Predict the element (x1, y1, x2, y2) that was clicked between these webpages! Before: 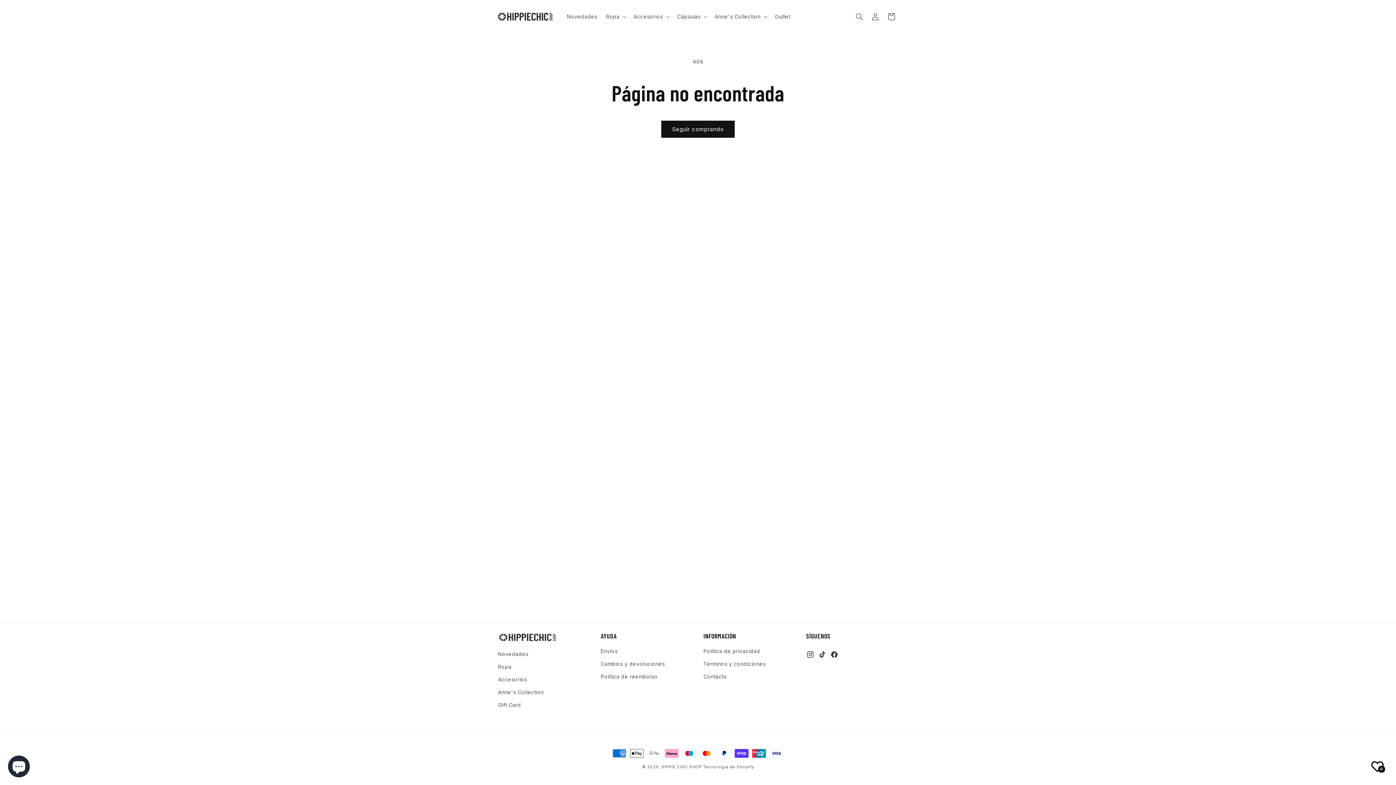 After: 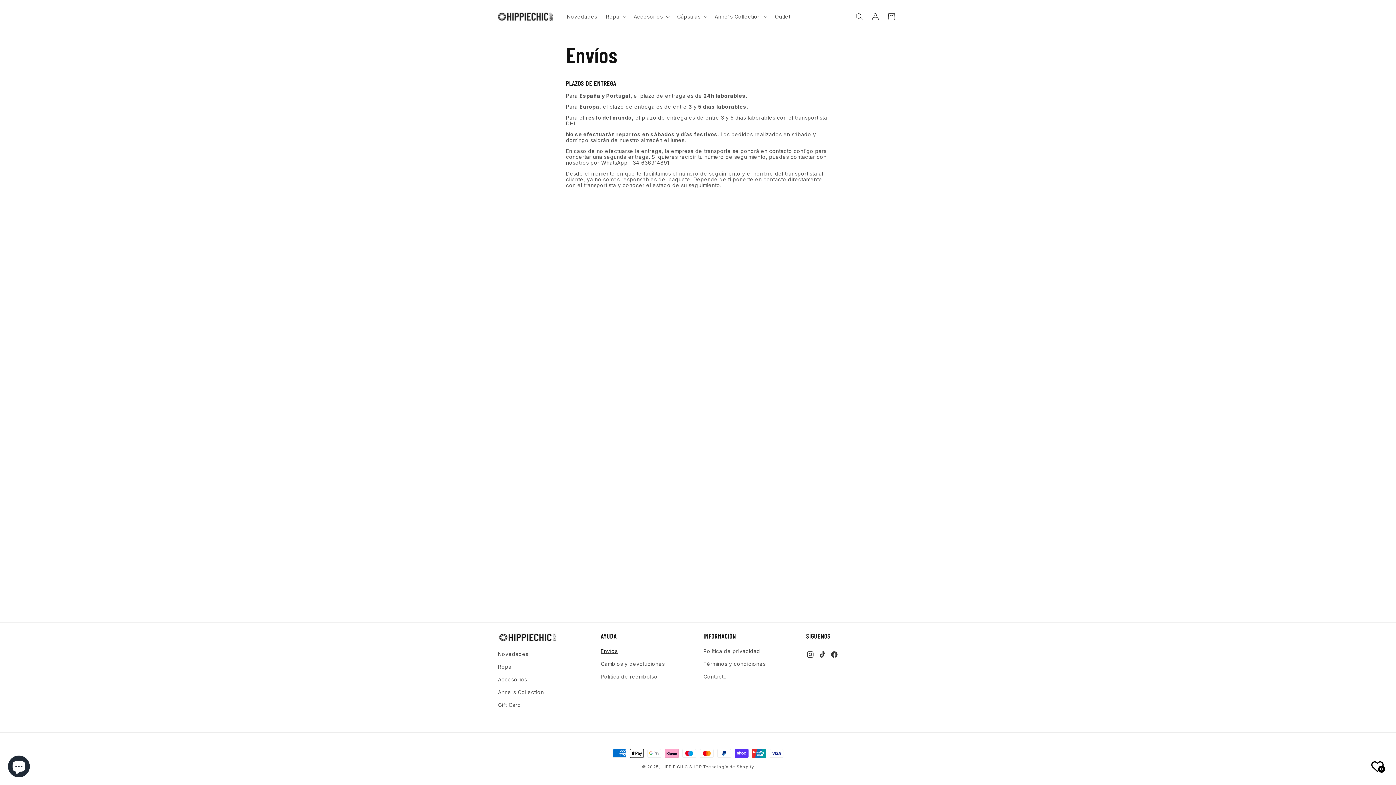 Action: bbox: (600, 646, 617, 657) label: Envíos